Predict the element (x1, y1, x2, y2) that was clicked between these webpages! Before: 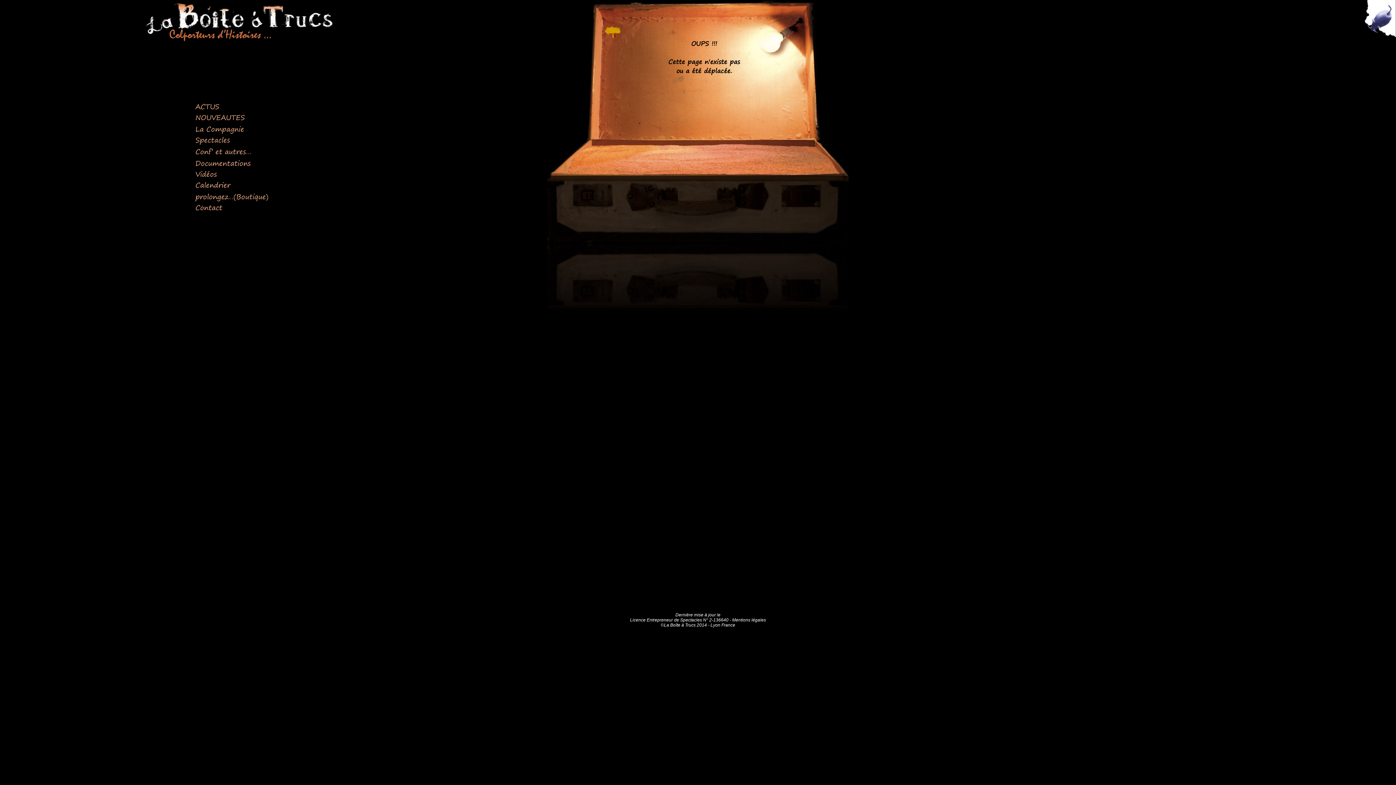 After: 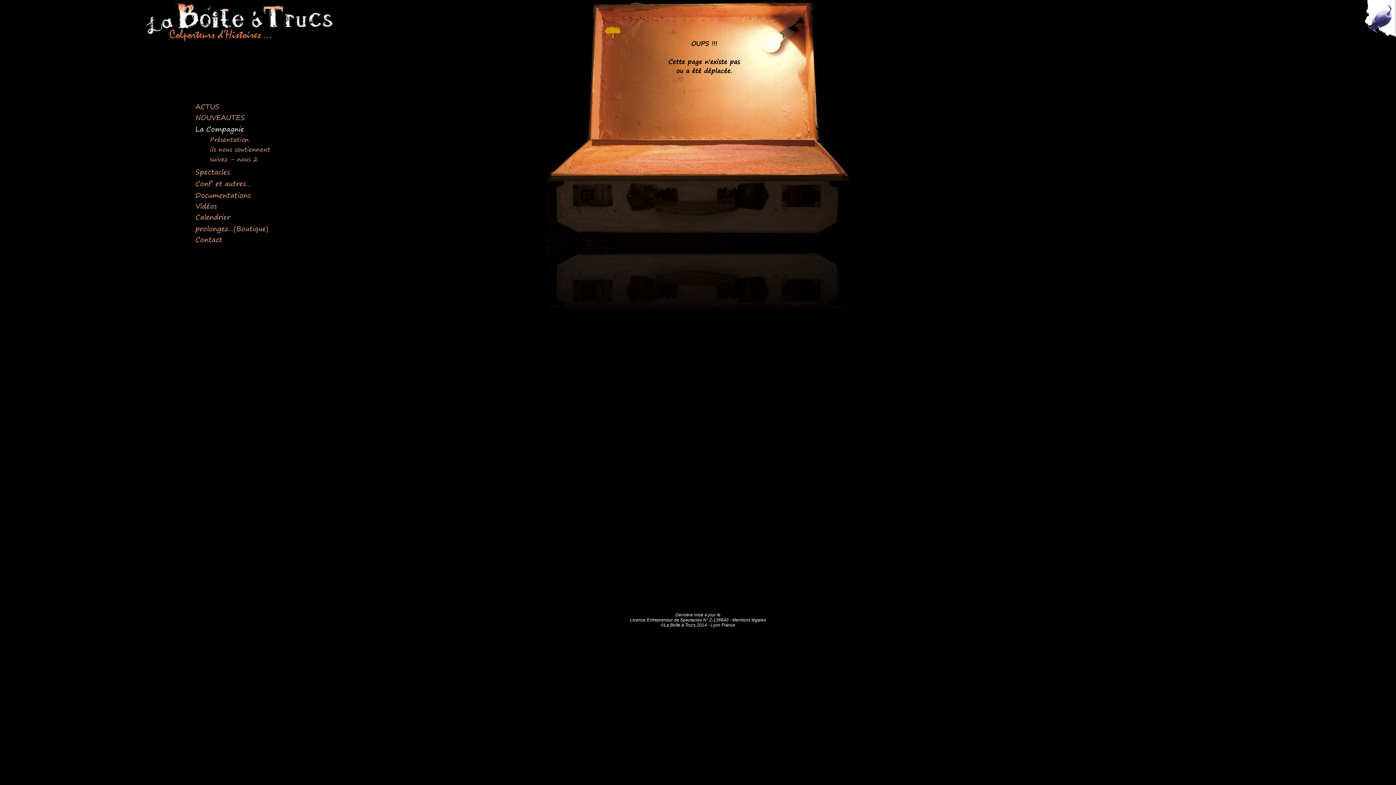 Action: label: La Compagnie bbox: (195, 123, 244, 134)